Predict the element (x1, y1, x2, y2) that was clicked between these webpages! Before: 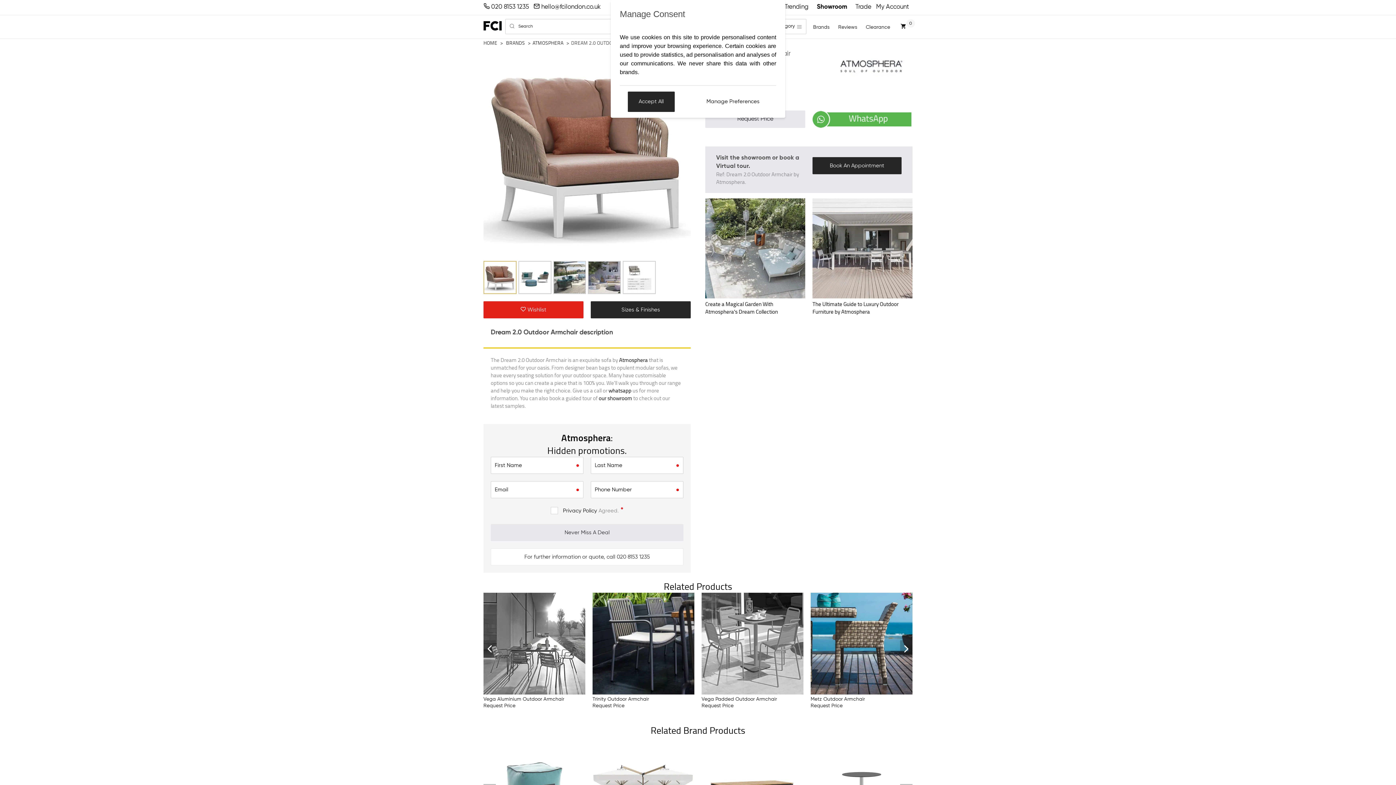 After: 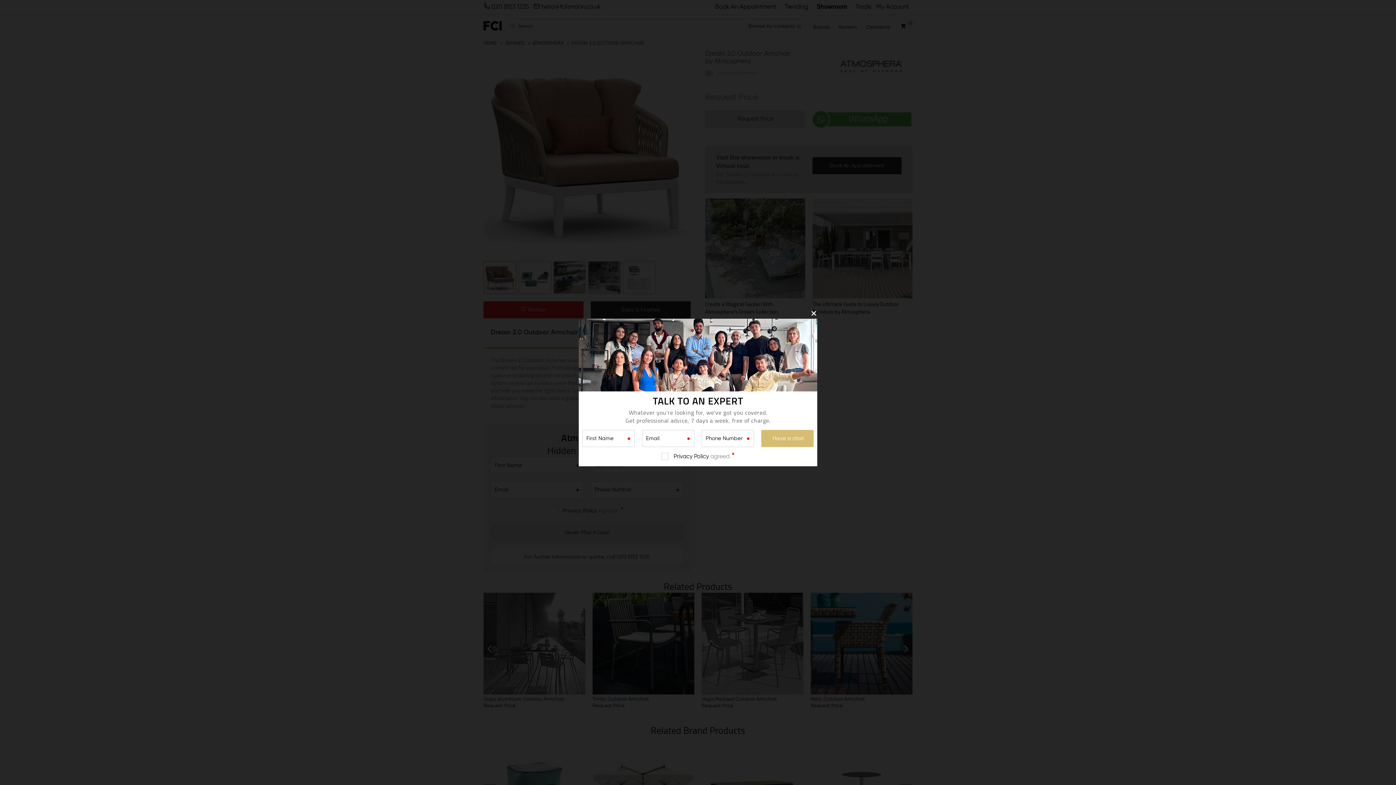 Action: label: Accept All bbox: (627, 91, 674, 111)